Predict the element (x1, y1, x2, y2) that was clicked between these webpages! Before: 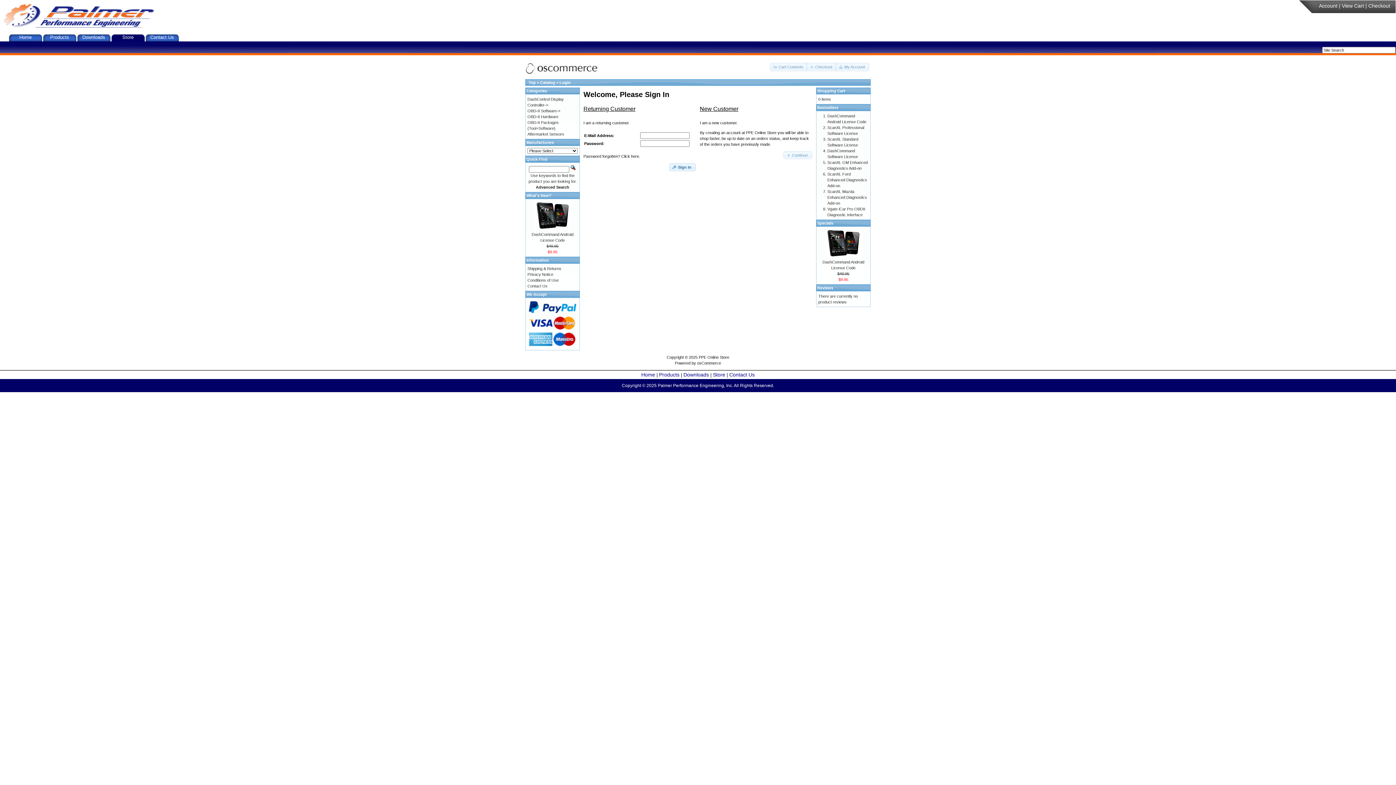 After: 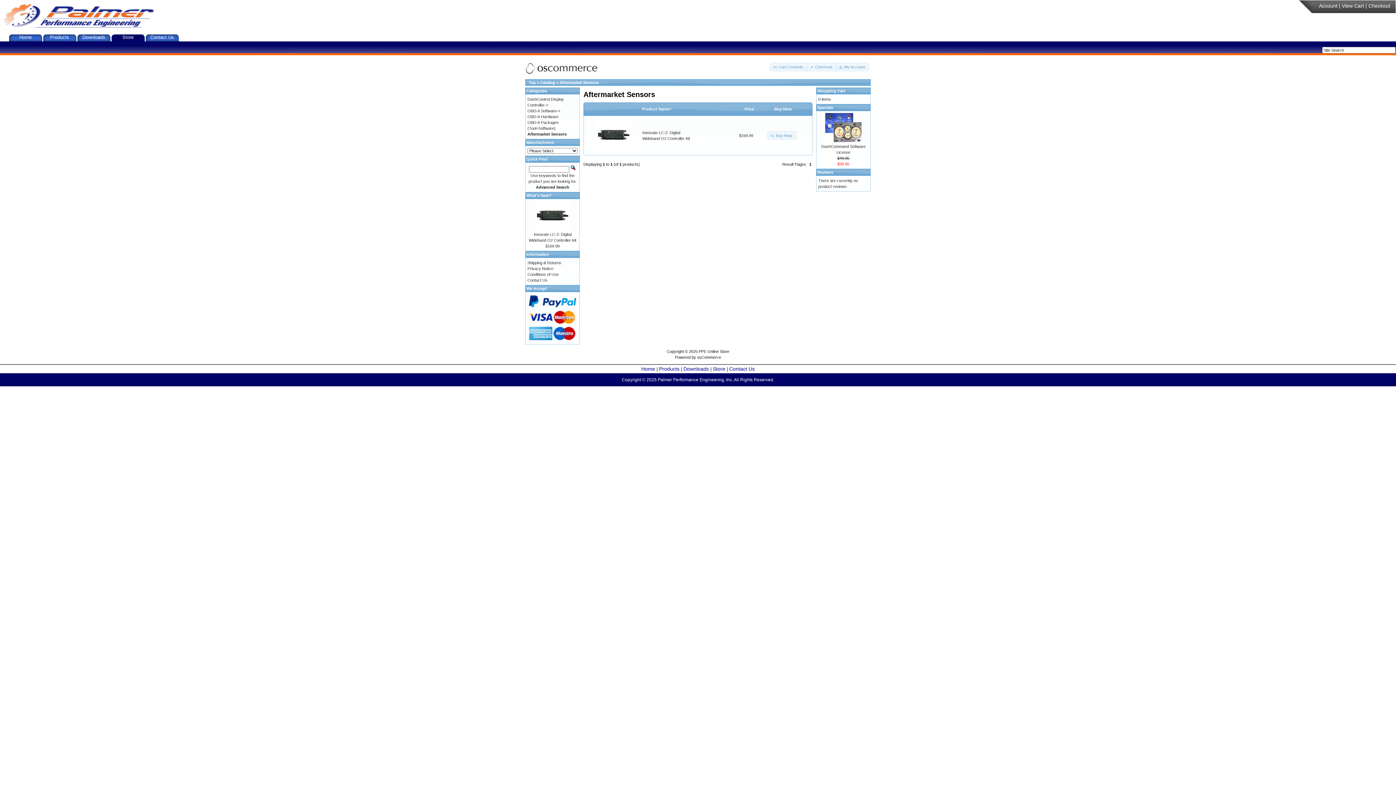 Action: label: Aftermarket Sensors bbox: (527, 132, 564, 136)